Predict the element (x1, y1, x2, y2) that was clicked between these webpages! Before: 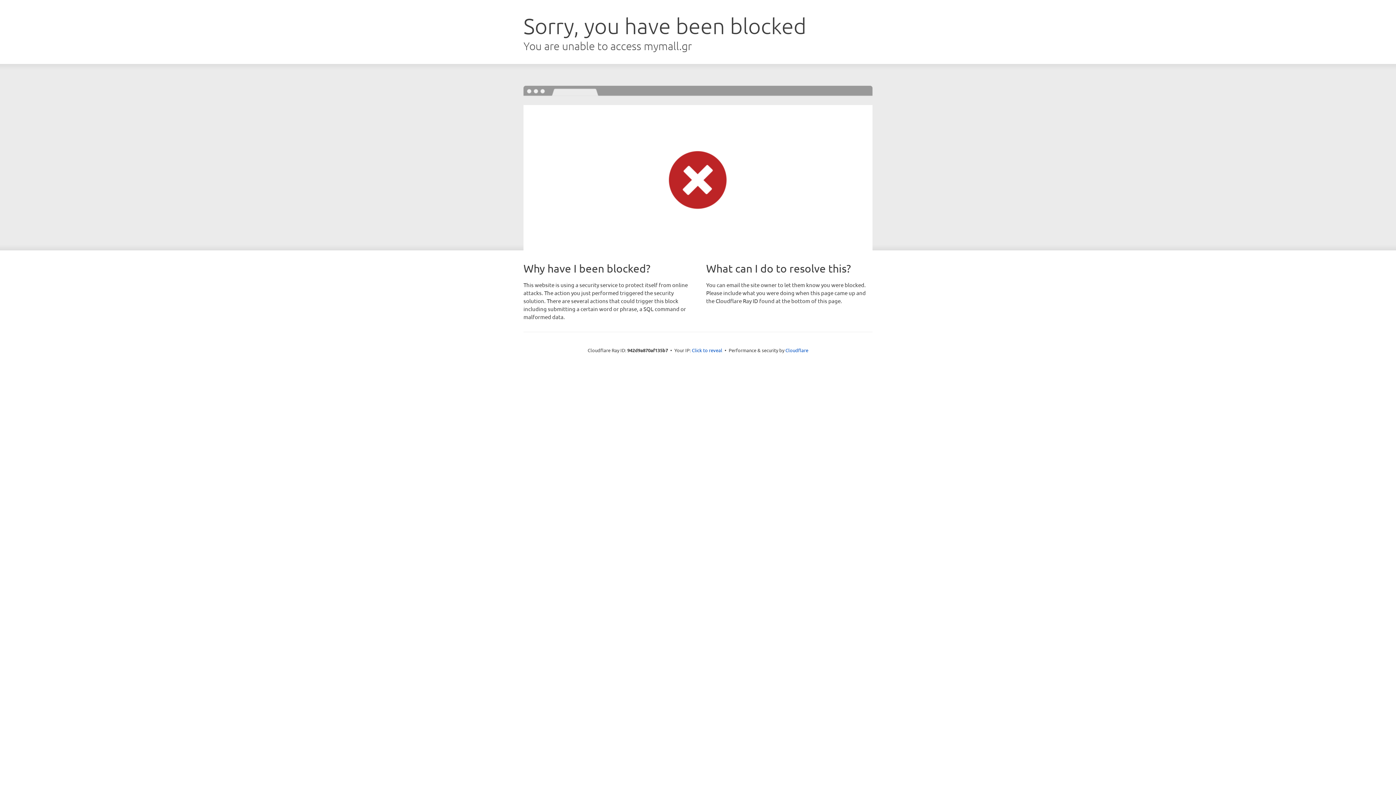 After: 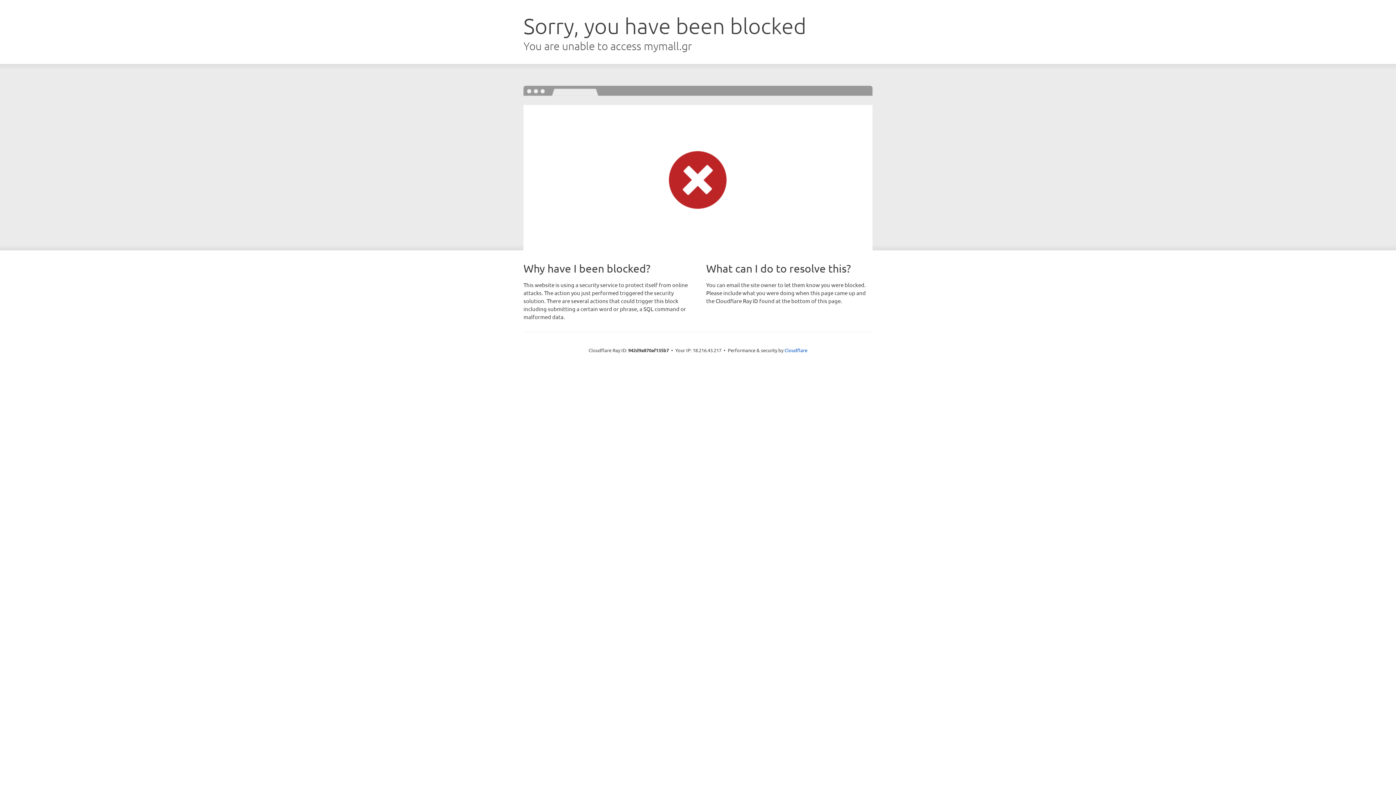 Action: label: Click to reveal bbox: (692, 346, 722, 353)